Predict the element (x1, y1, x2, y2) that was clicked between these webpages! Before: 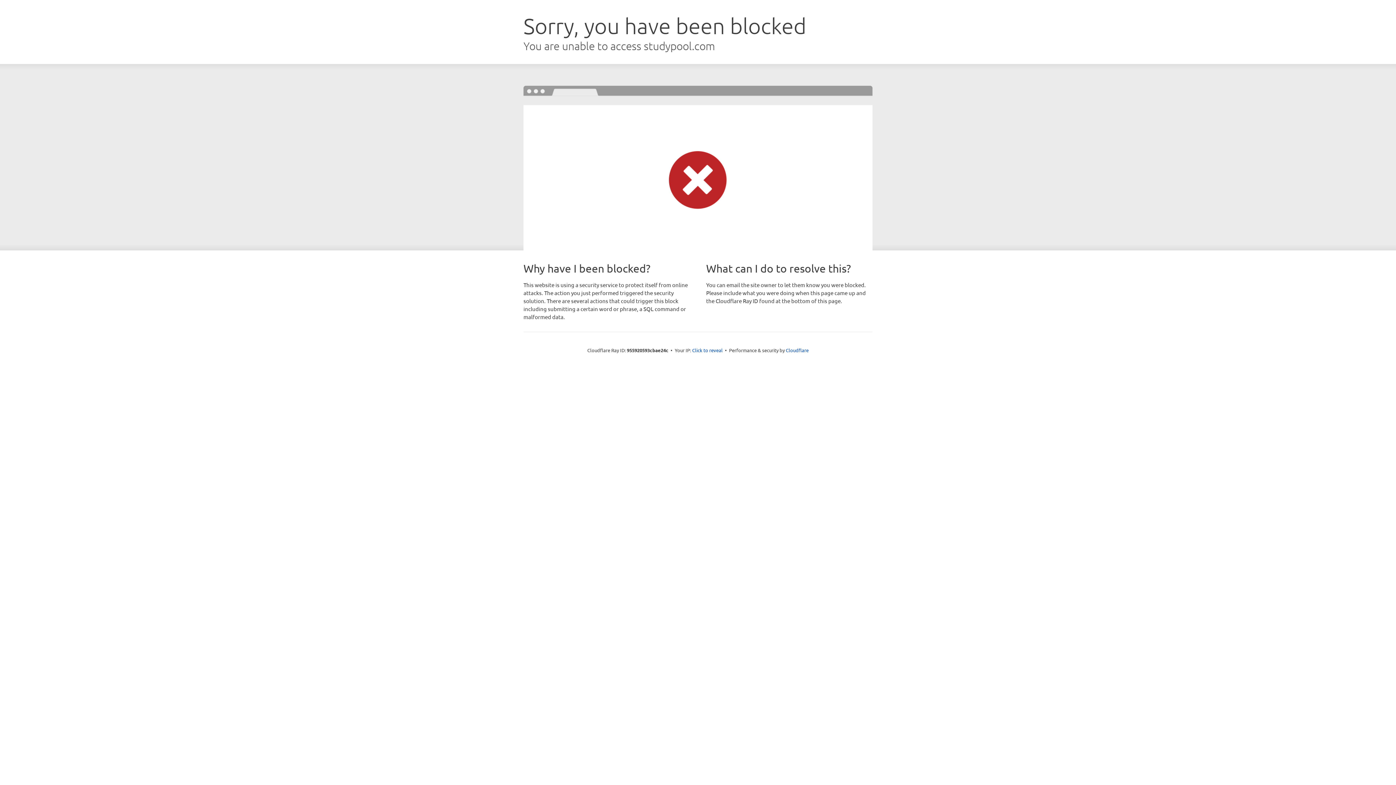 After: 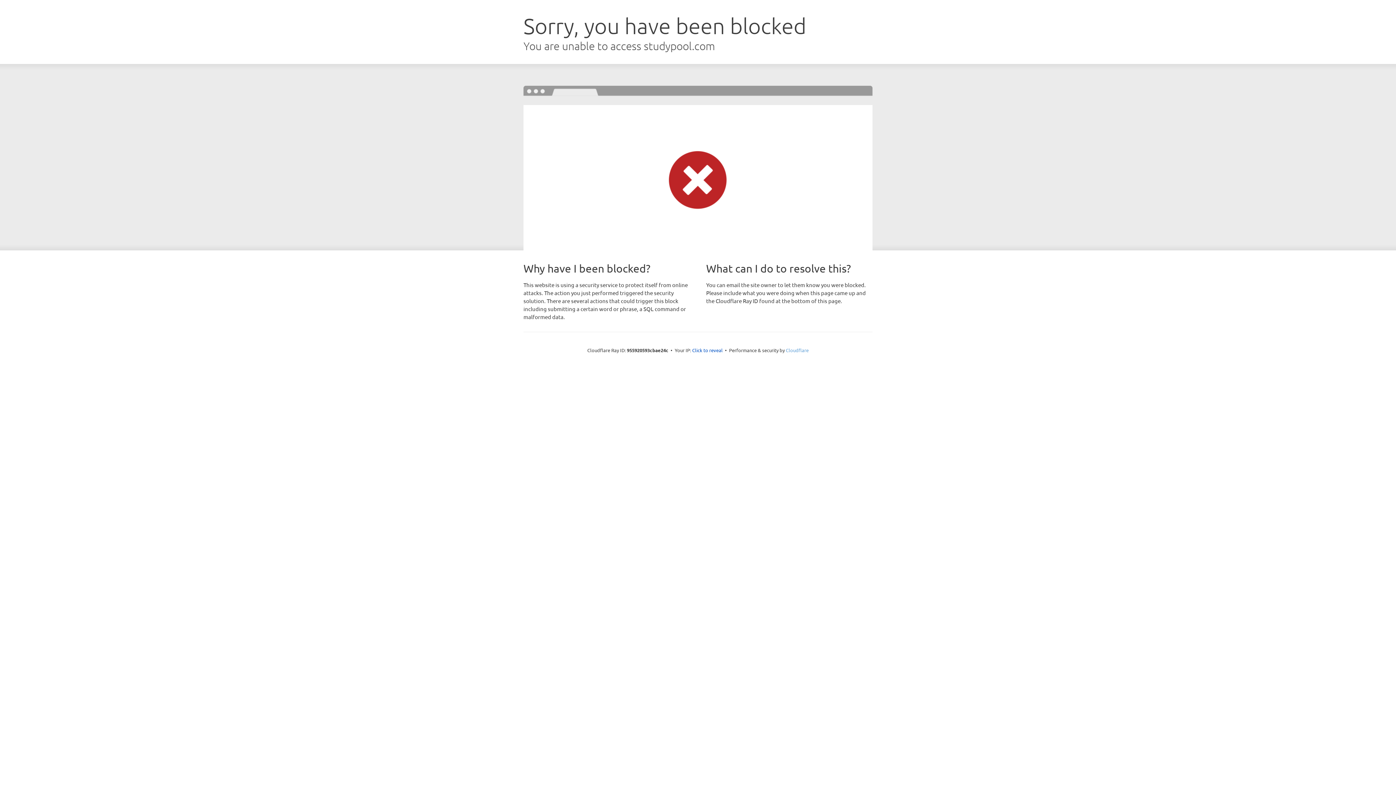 Action: label: Cloudflare bbox: (786, 347, 808, 353)